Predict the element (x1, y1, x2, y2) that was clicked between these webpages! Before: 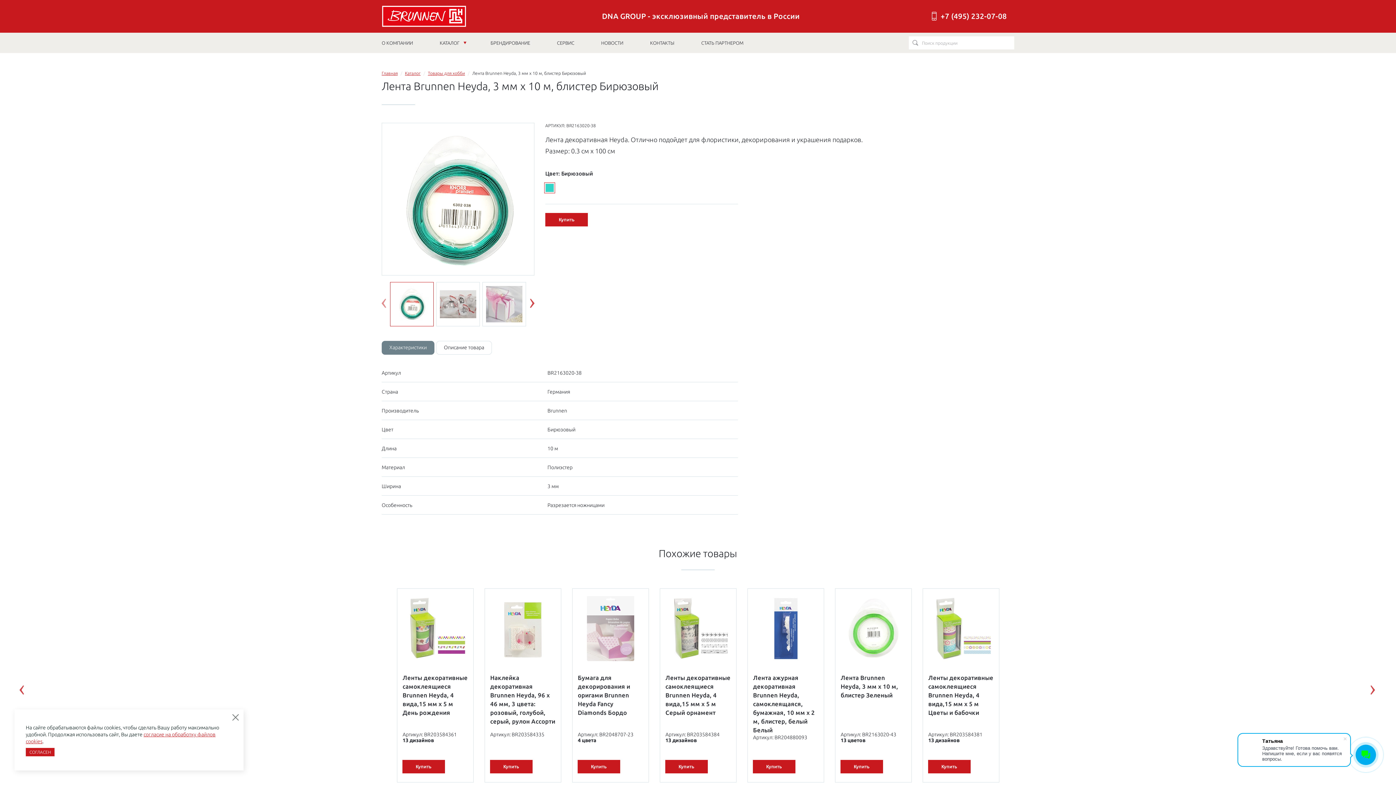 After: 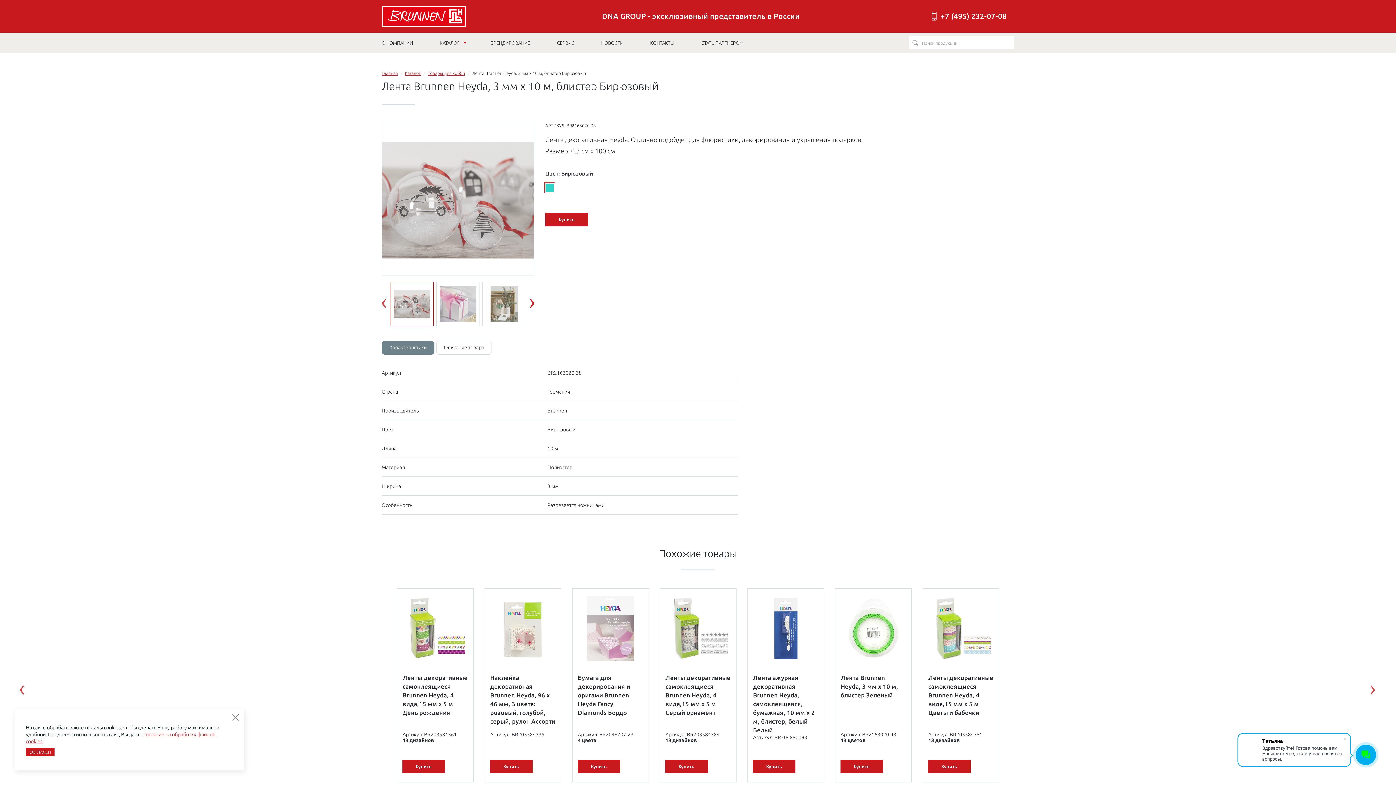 Action: label: Next bbox: (527, 298, 538, 309)